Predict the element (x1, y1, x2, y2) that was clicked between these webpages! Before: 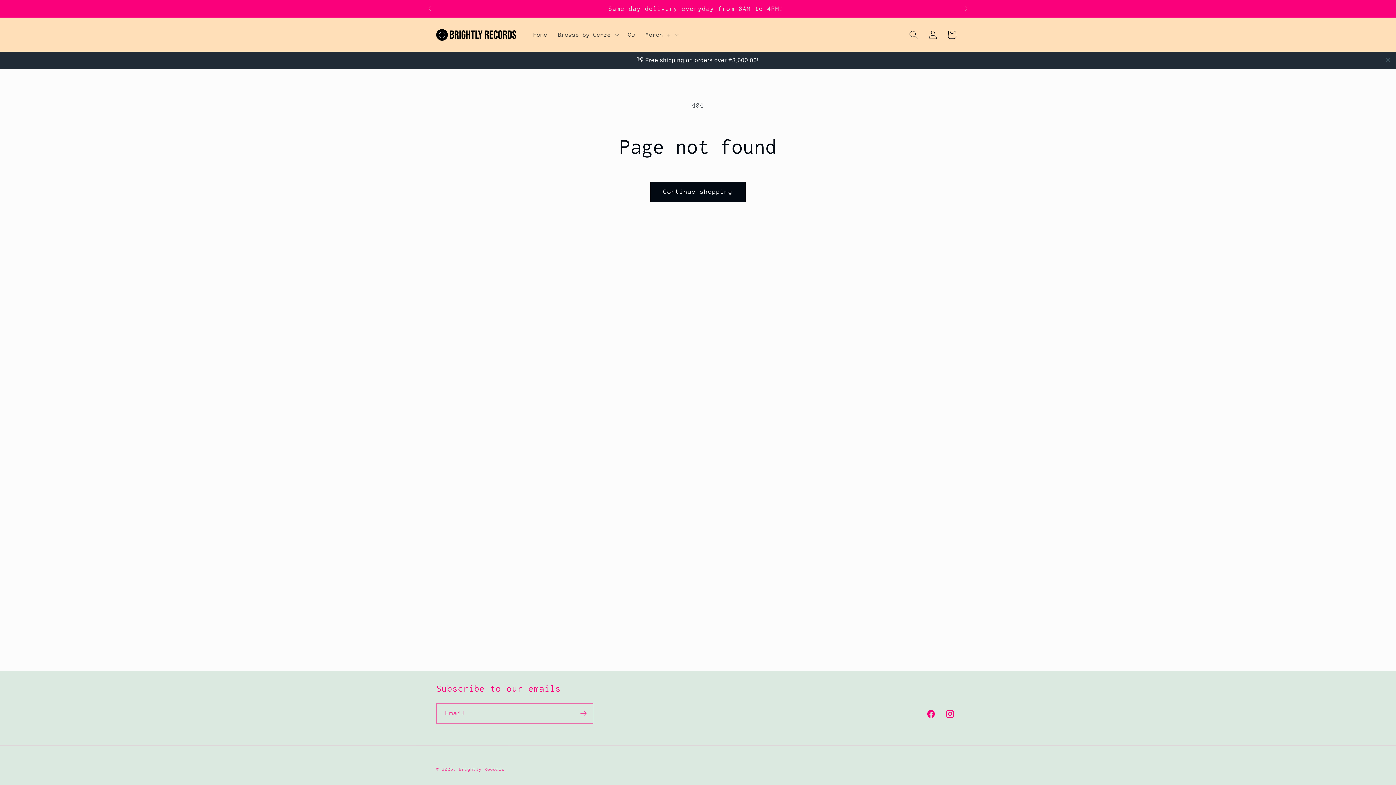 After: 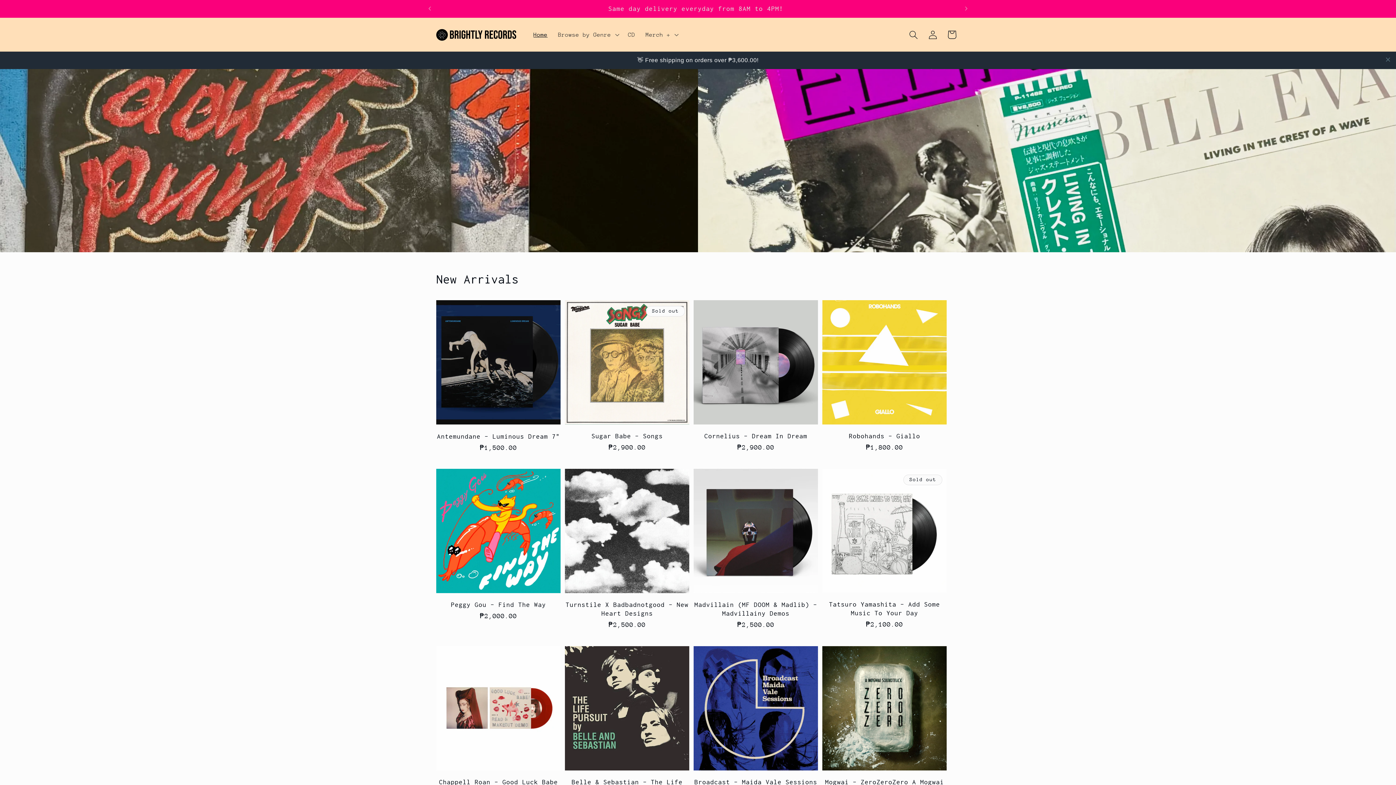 Action: bbox: (433, 25, 519, 43)